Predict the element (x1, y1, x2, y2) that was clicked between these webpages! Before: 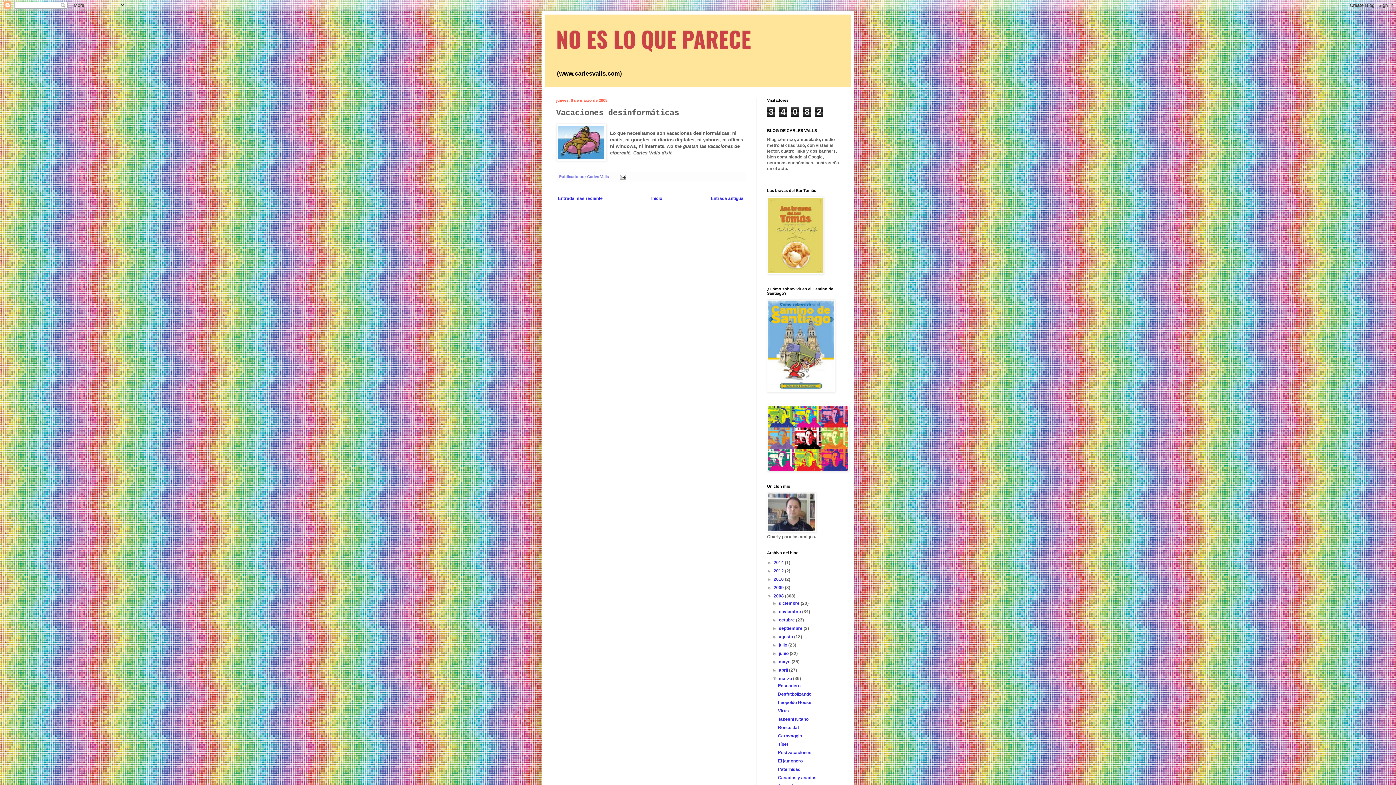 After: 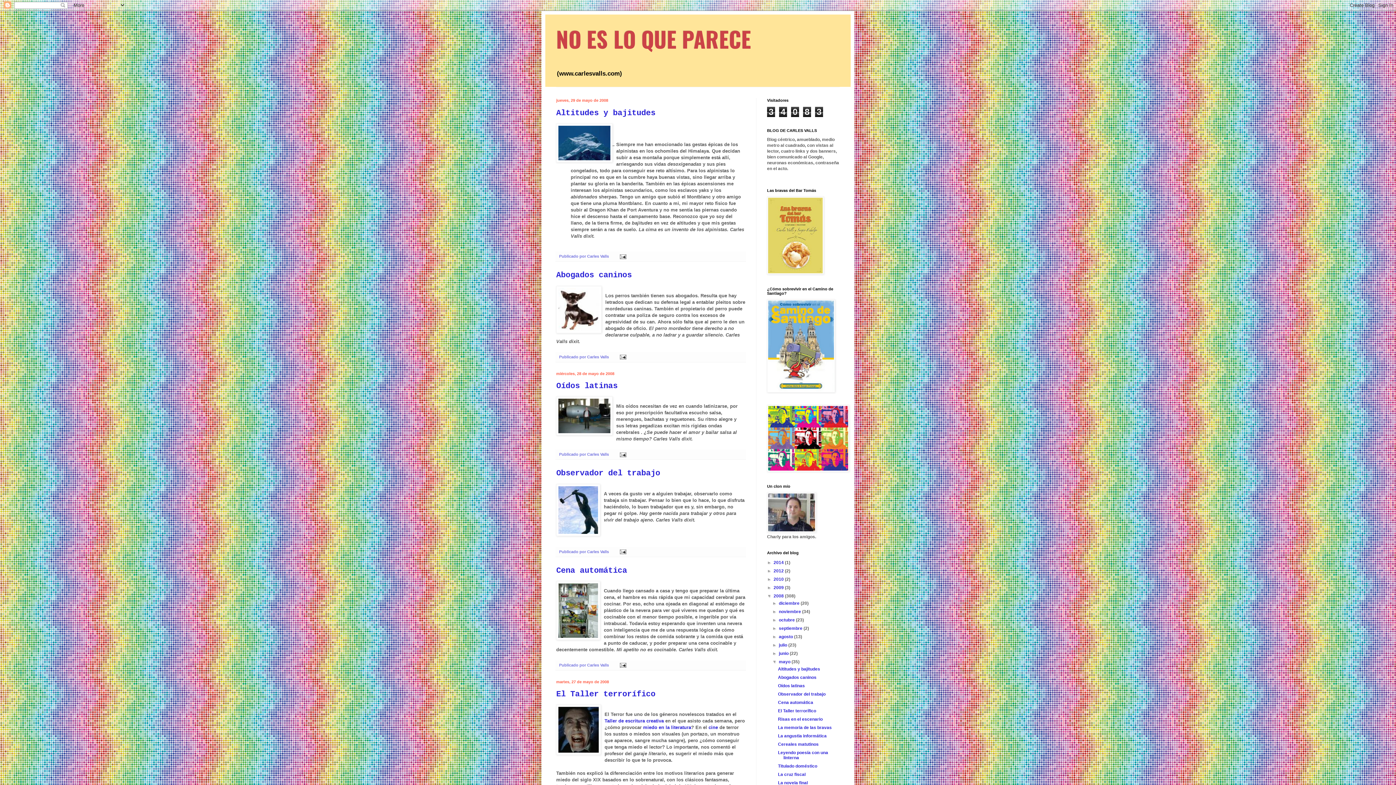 Action: bbox: (779, 659, 791, 664) label: mayo 